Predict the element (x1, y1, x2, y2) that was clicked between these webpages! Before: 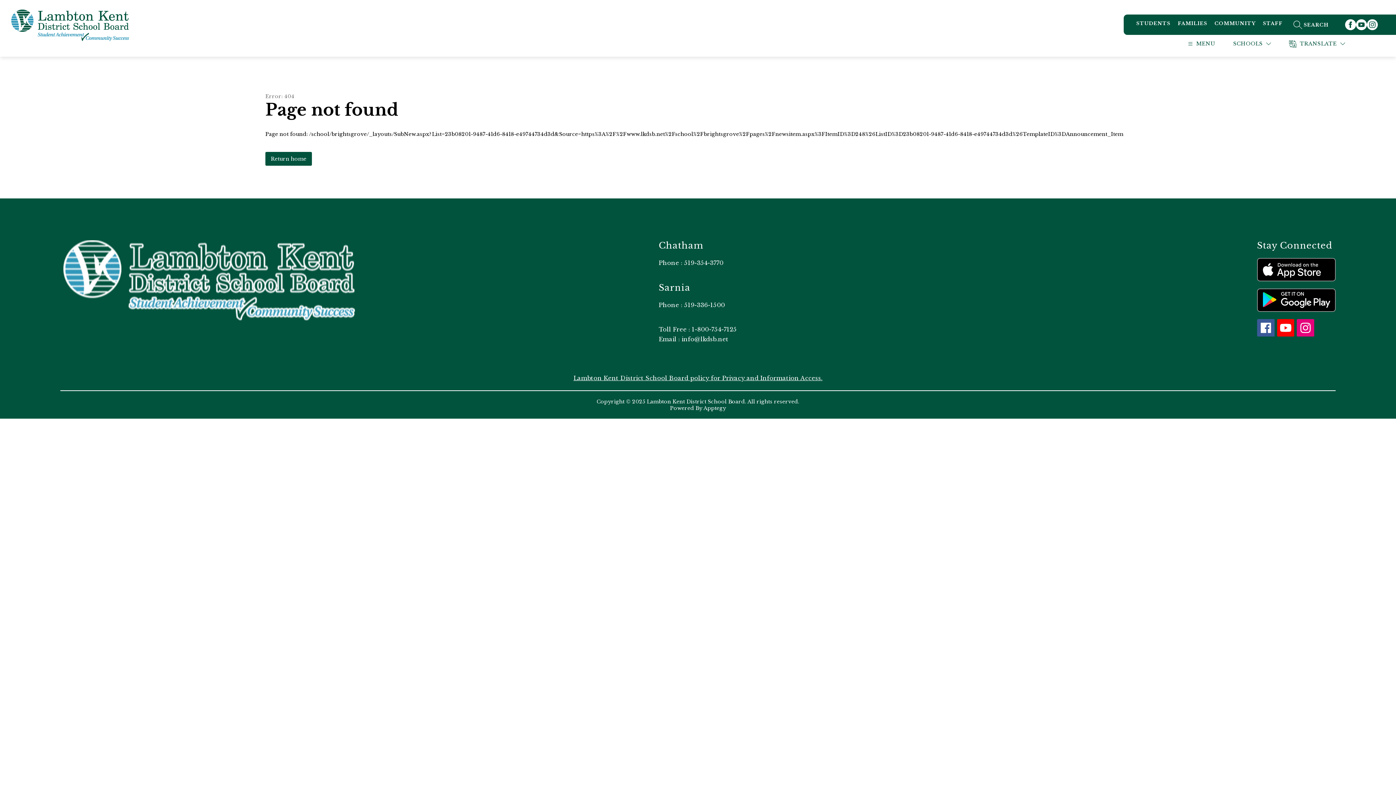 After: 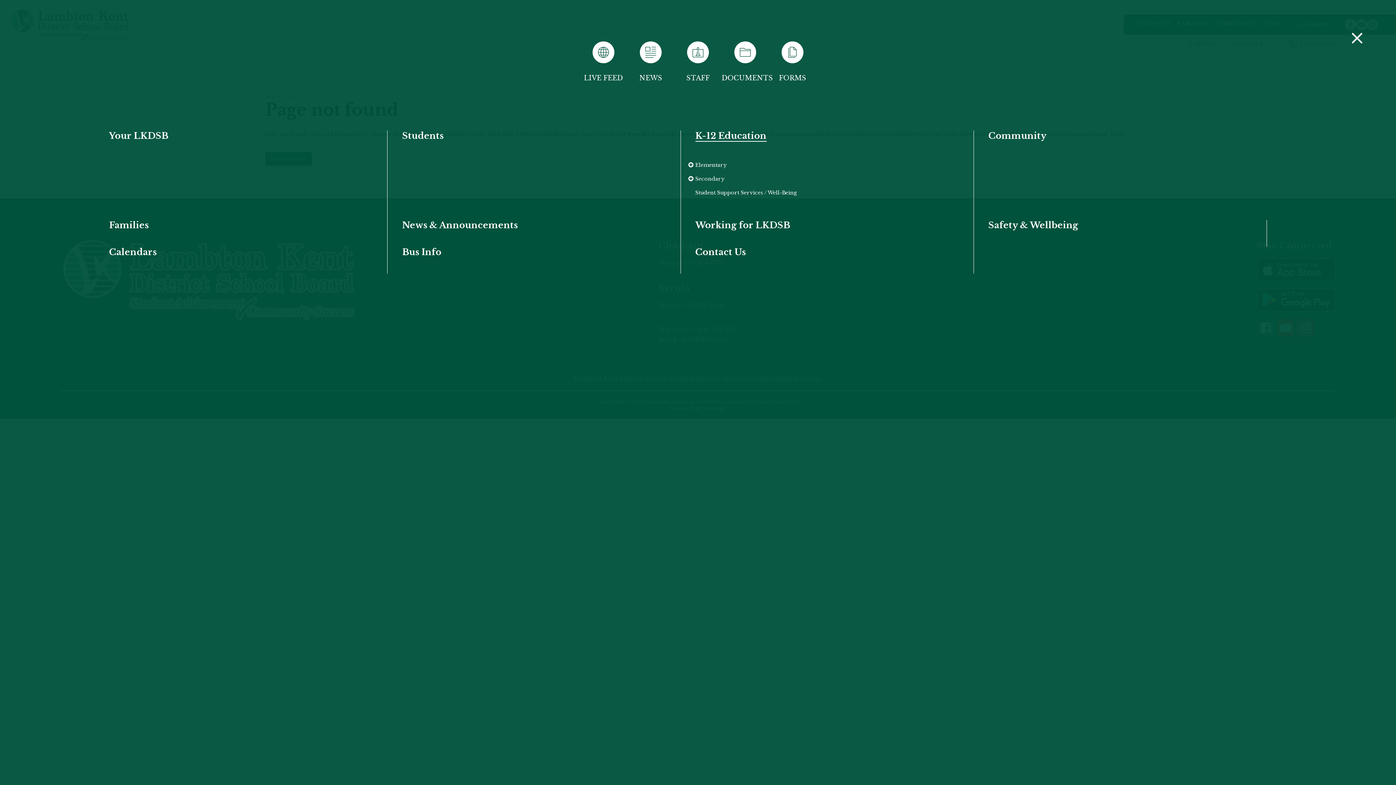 Action: bbox: (1186, 39, 1231, 48) label: MENU